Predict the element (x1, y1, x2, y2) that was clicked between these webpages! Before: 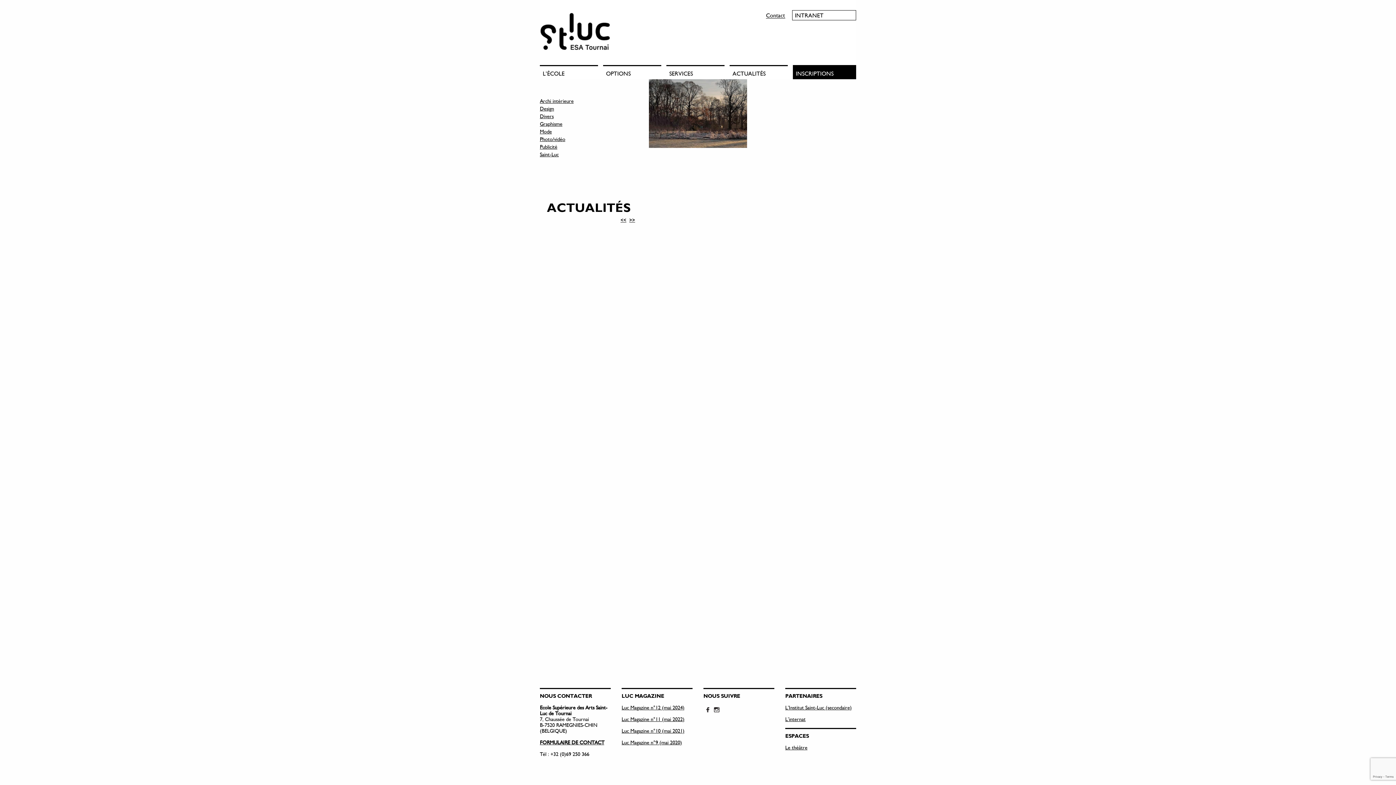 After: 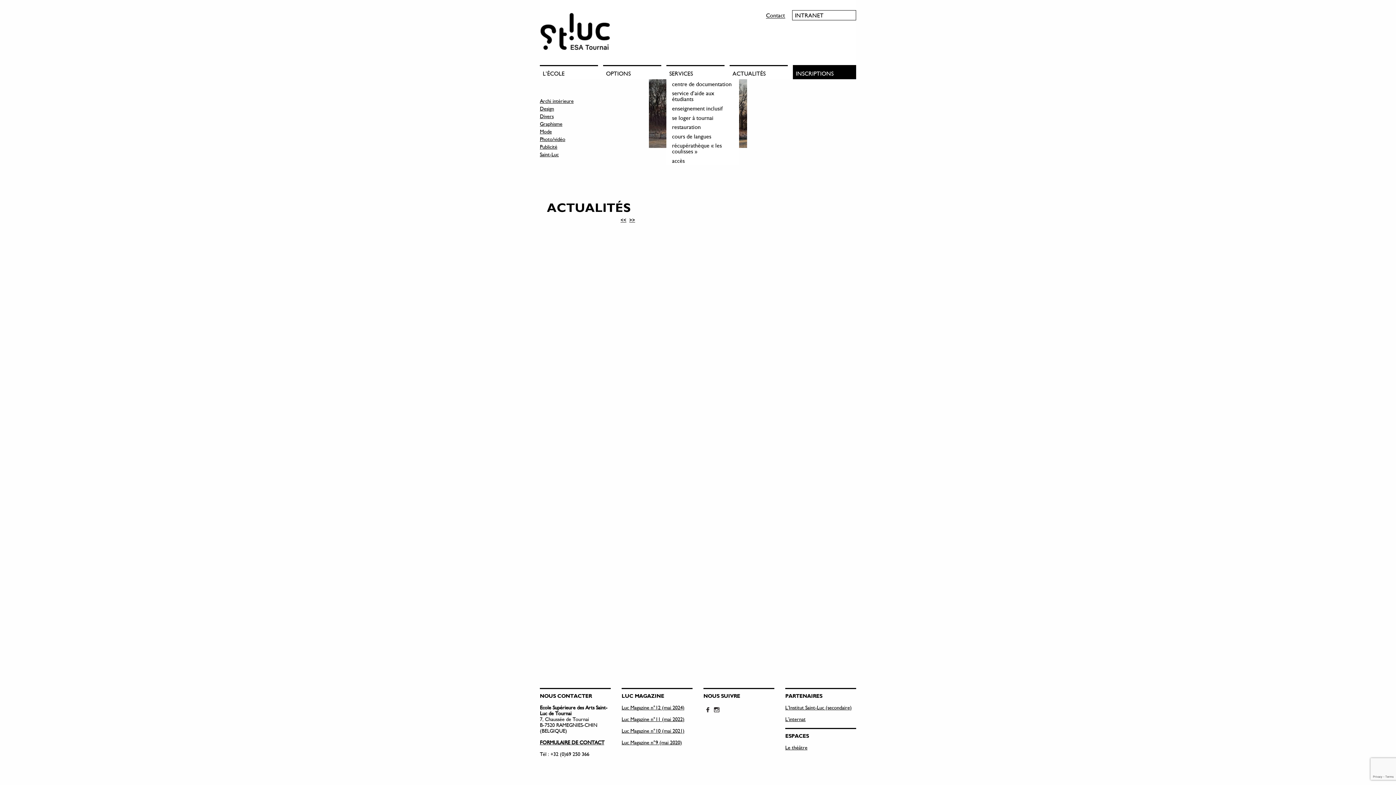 Action: bbox: (666, 65, 724, 79) label: SERVICES